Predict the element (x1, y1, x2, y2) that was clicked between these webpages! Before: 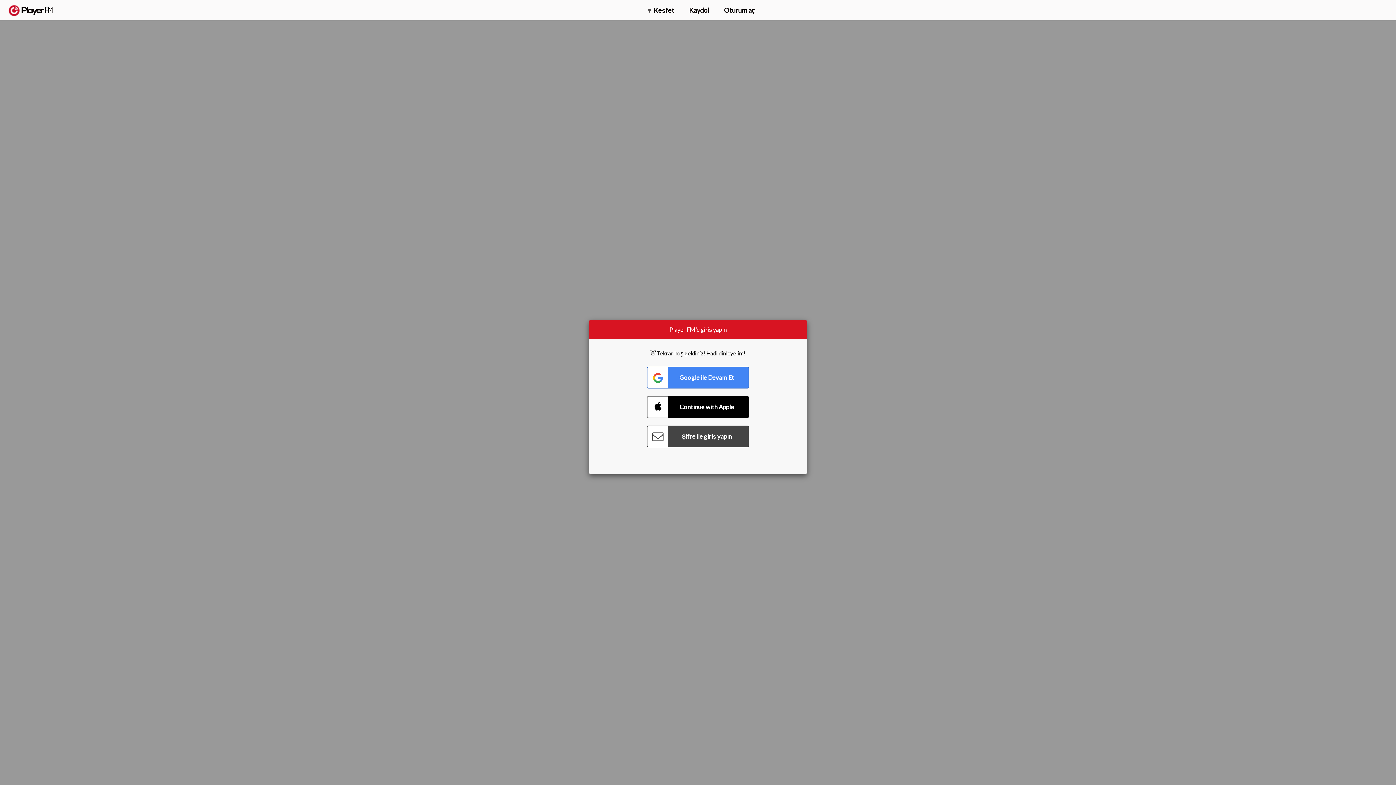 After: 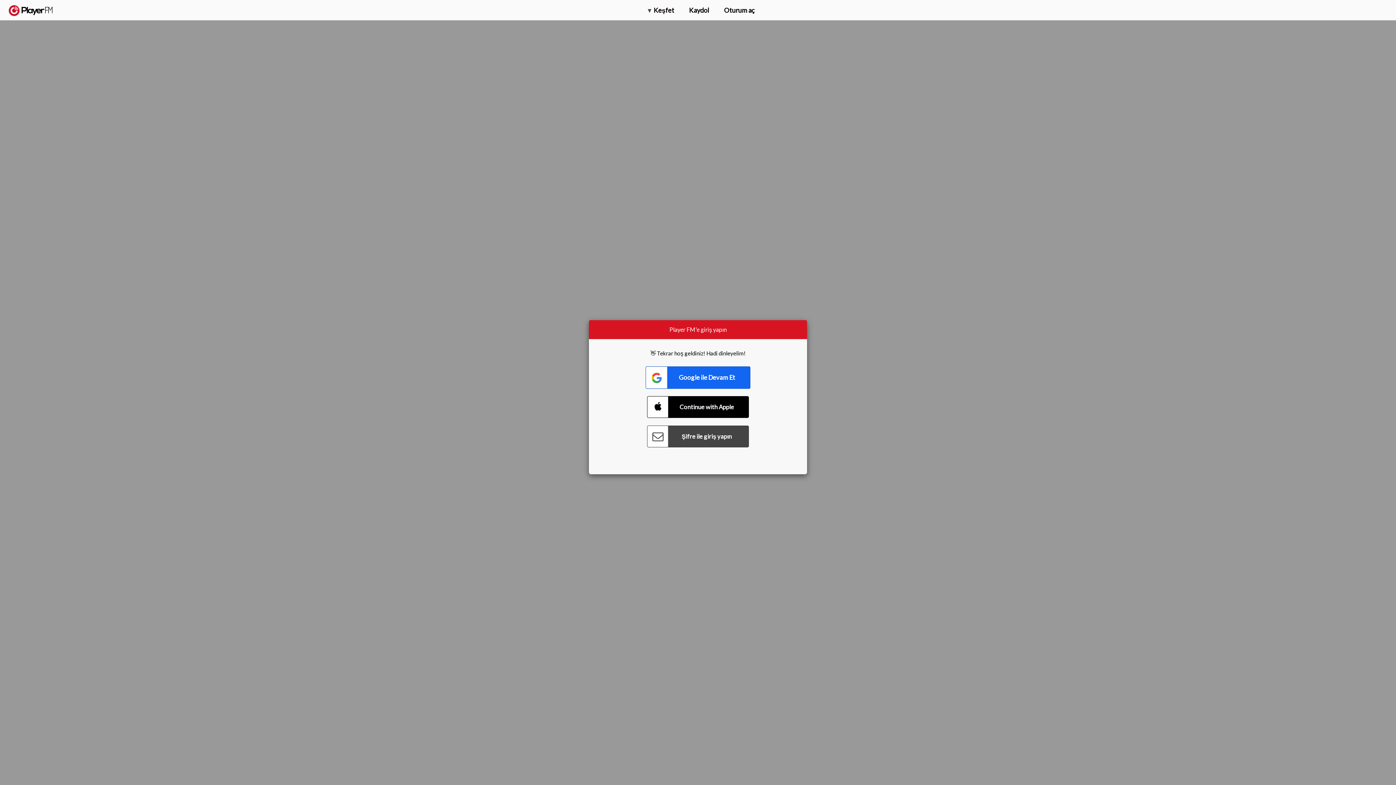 Action: bbox: (647, 366, 749, 388) label: Connect with Google